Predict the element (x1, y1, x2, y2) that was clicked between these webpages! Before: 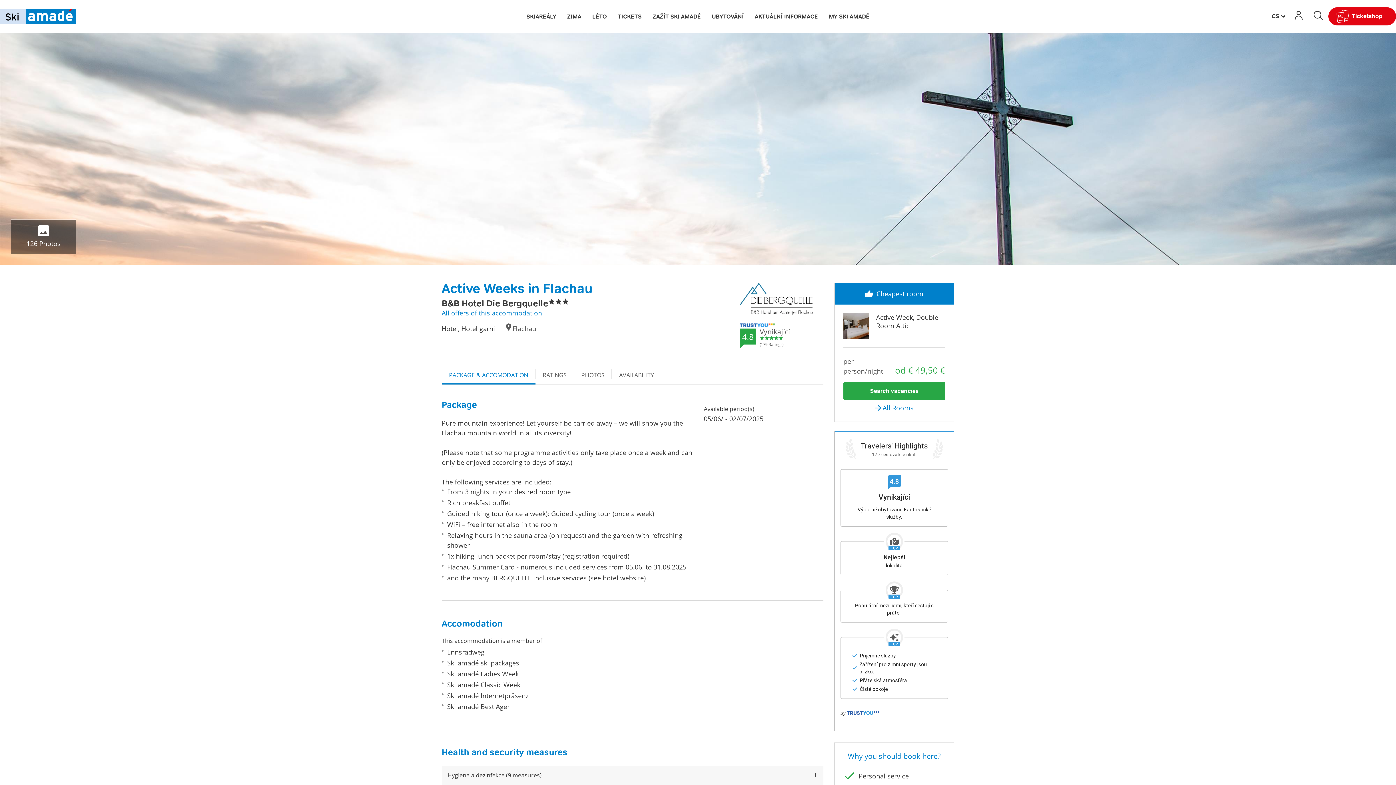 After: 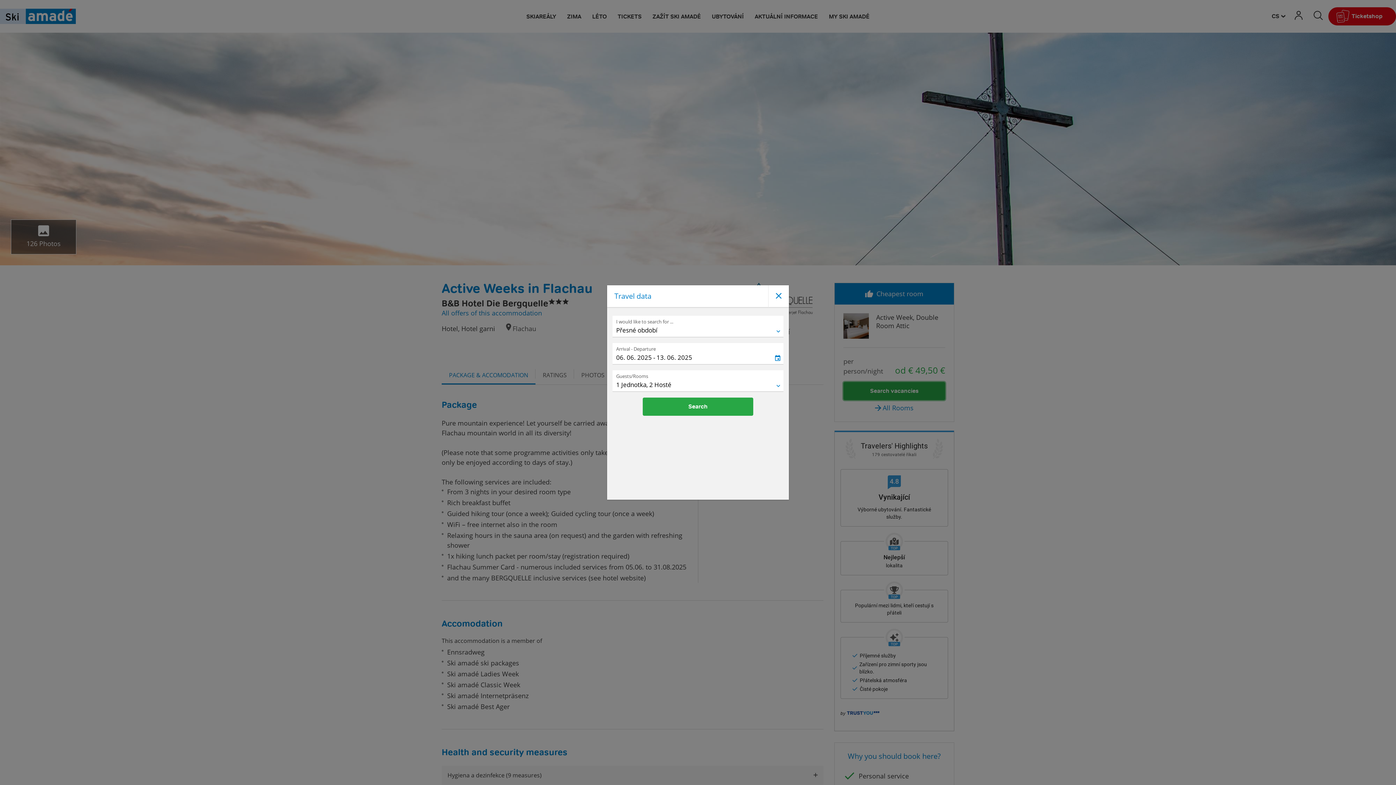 Action: label: Search vacancies bbox: (843, 382, 945, 400)